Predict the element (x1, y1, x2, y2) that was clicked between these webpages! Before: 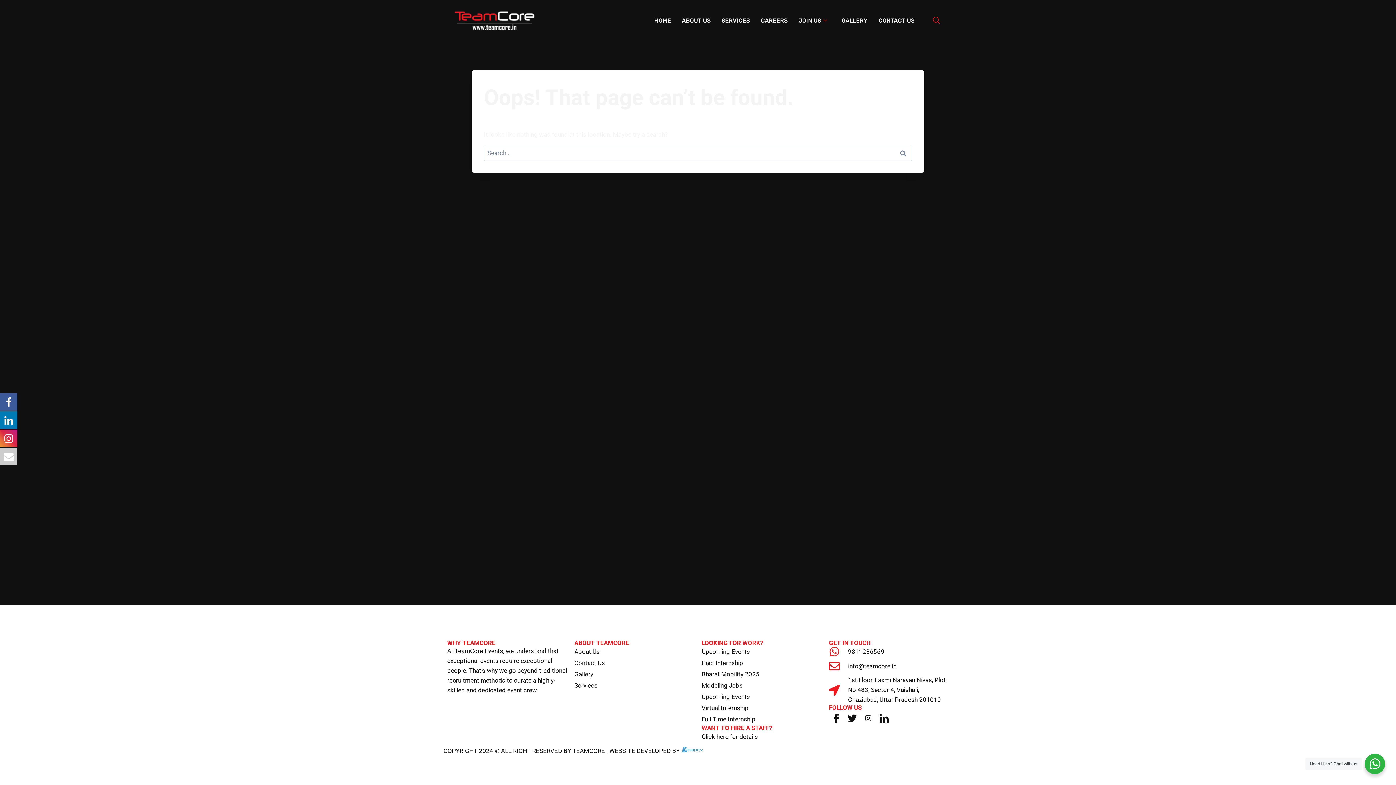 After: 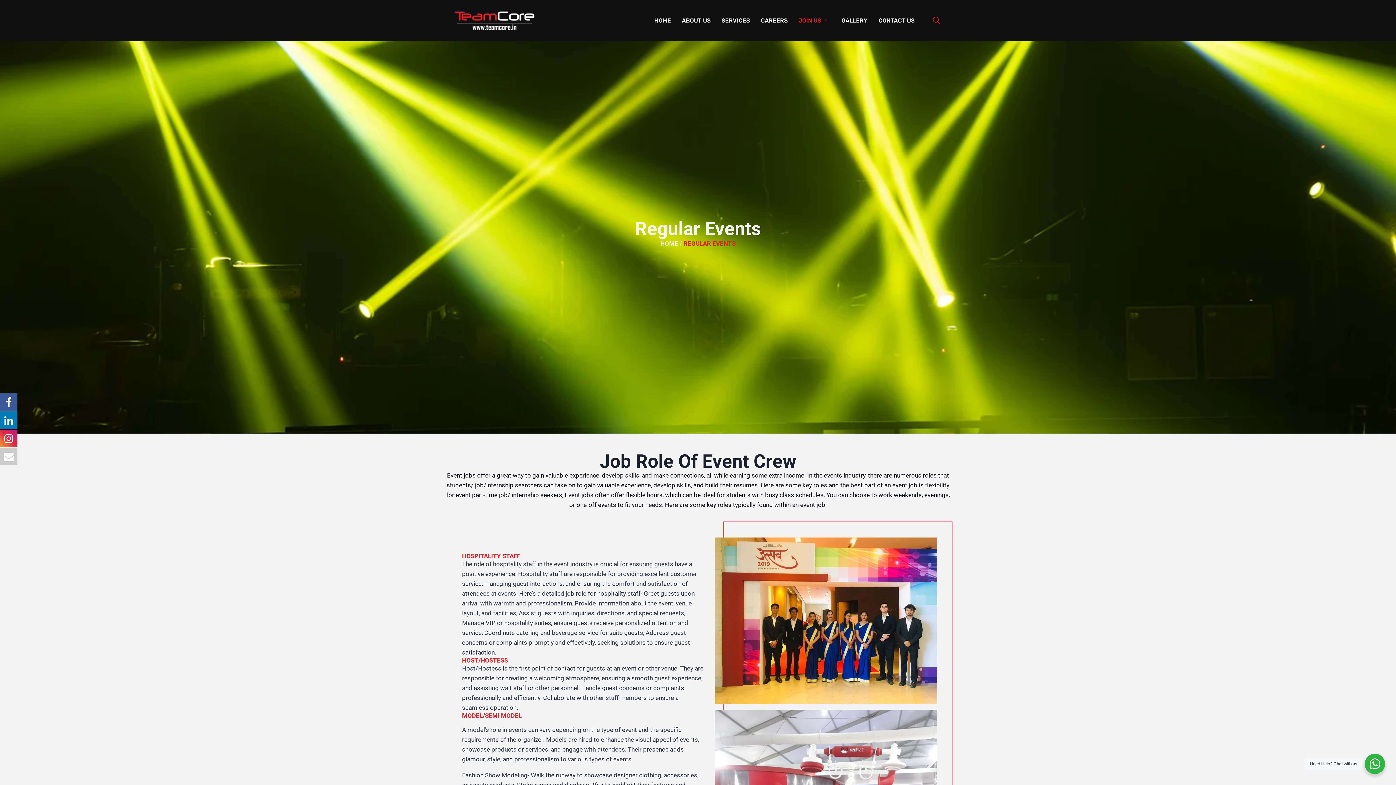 Action: label: Upcoming Events bbox: (701, 691, 821, 702)